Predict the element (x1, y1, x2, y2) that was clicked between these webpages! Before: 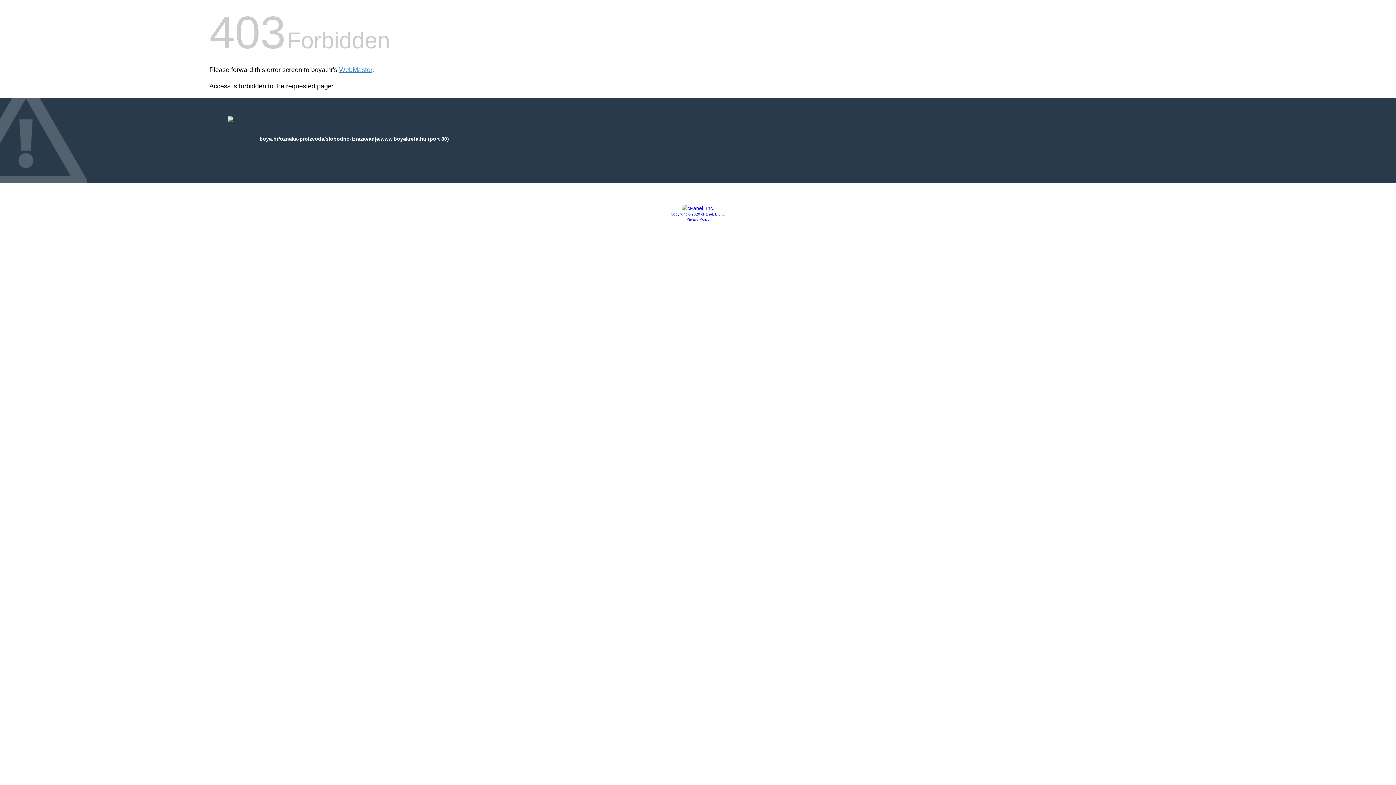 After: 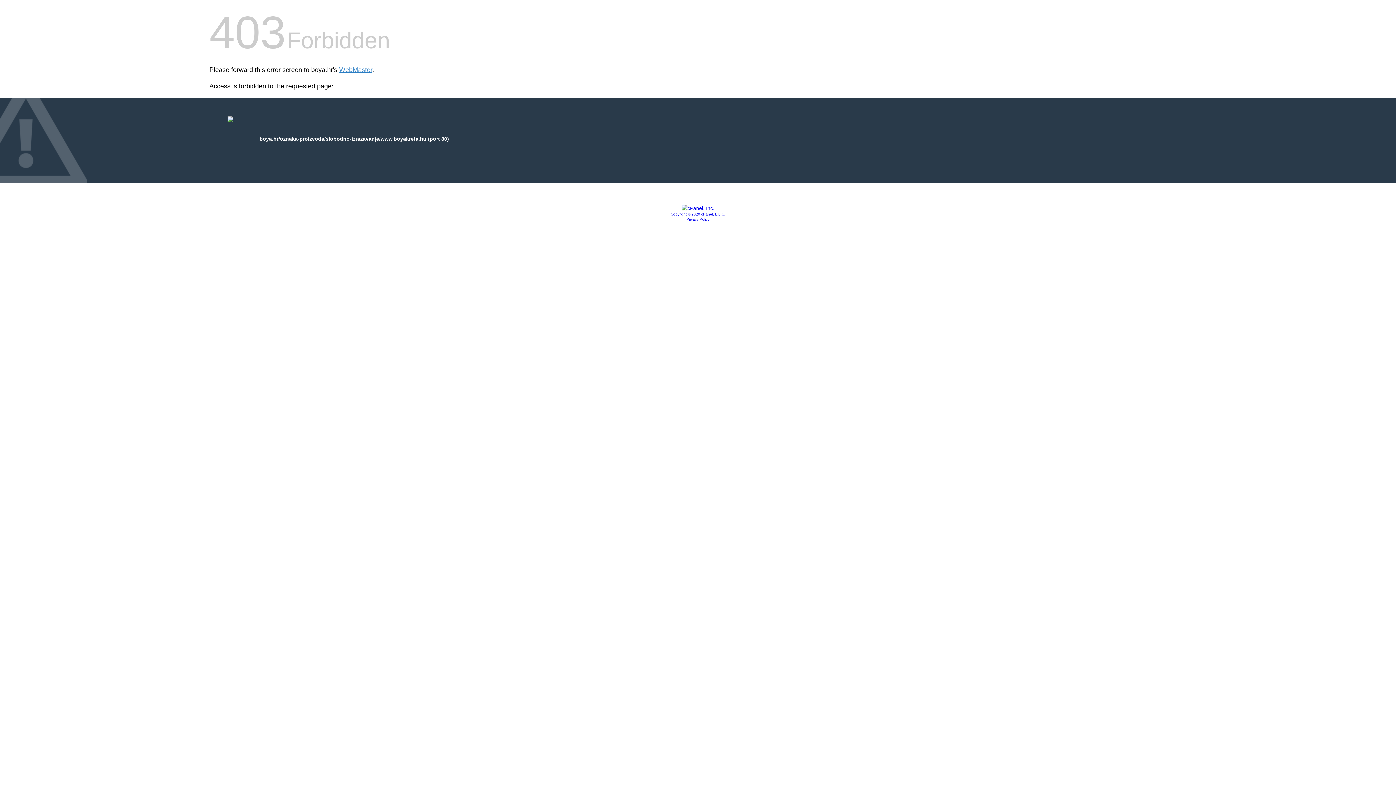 Action: bbox: (681, 205, 714, 211)